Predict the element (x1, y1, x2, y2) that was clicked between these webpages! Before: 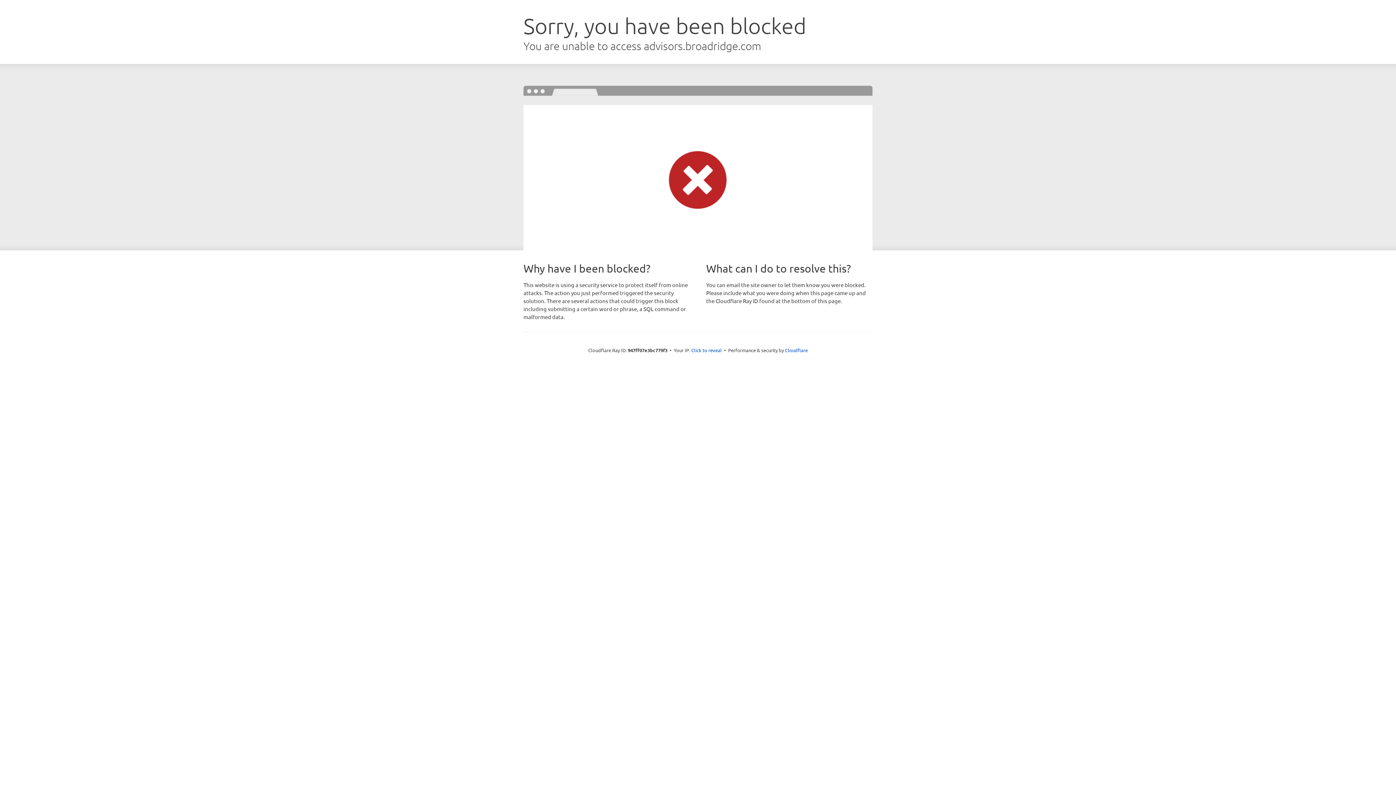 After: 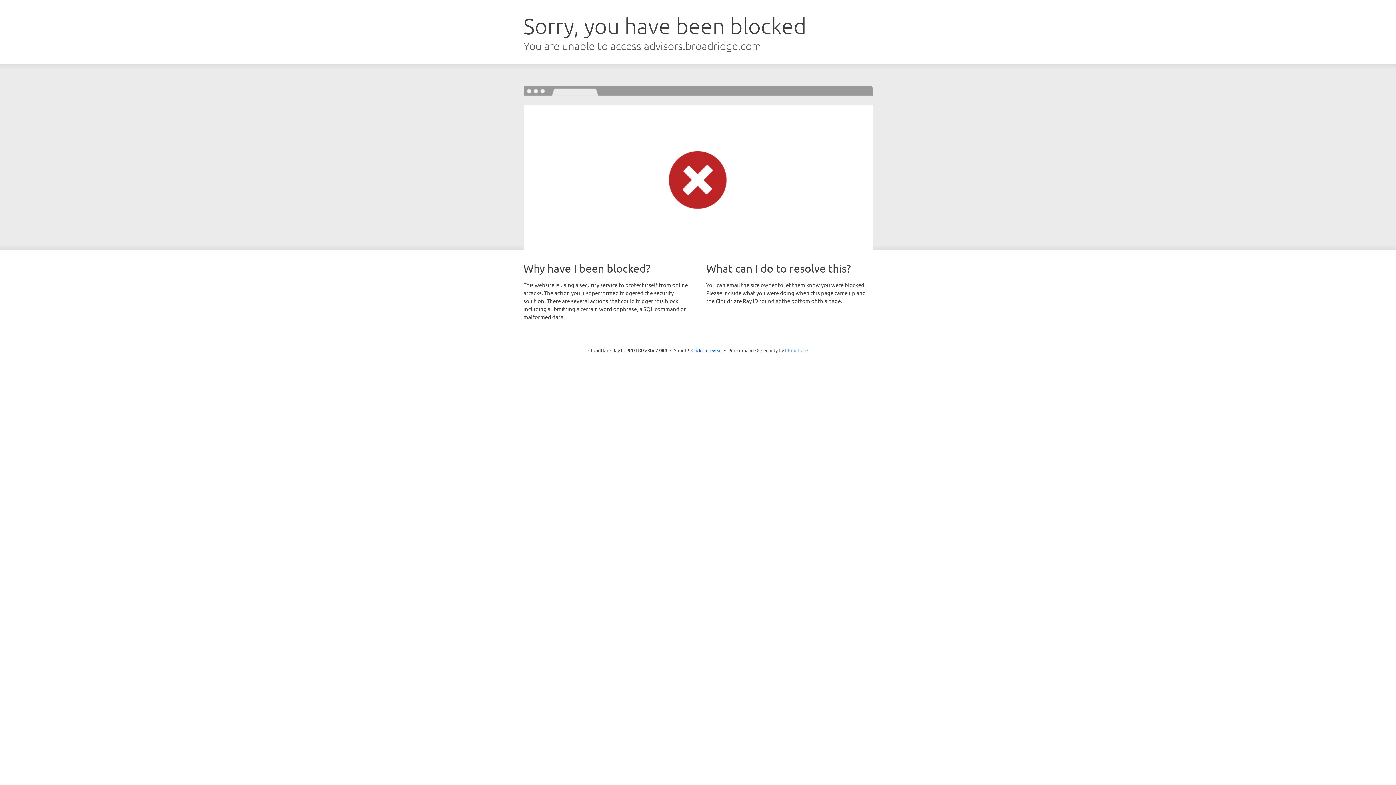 Action: bbox: (785, 347, 808, 353) label: Cloudflare